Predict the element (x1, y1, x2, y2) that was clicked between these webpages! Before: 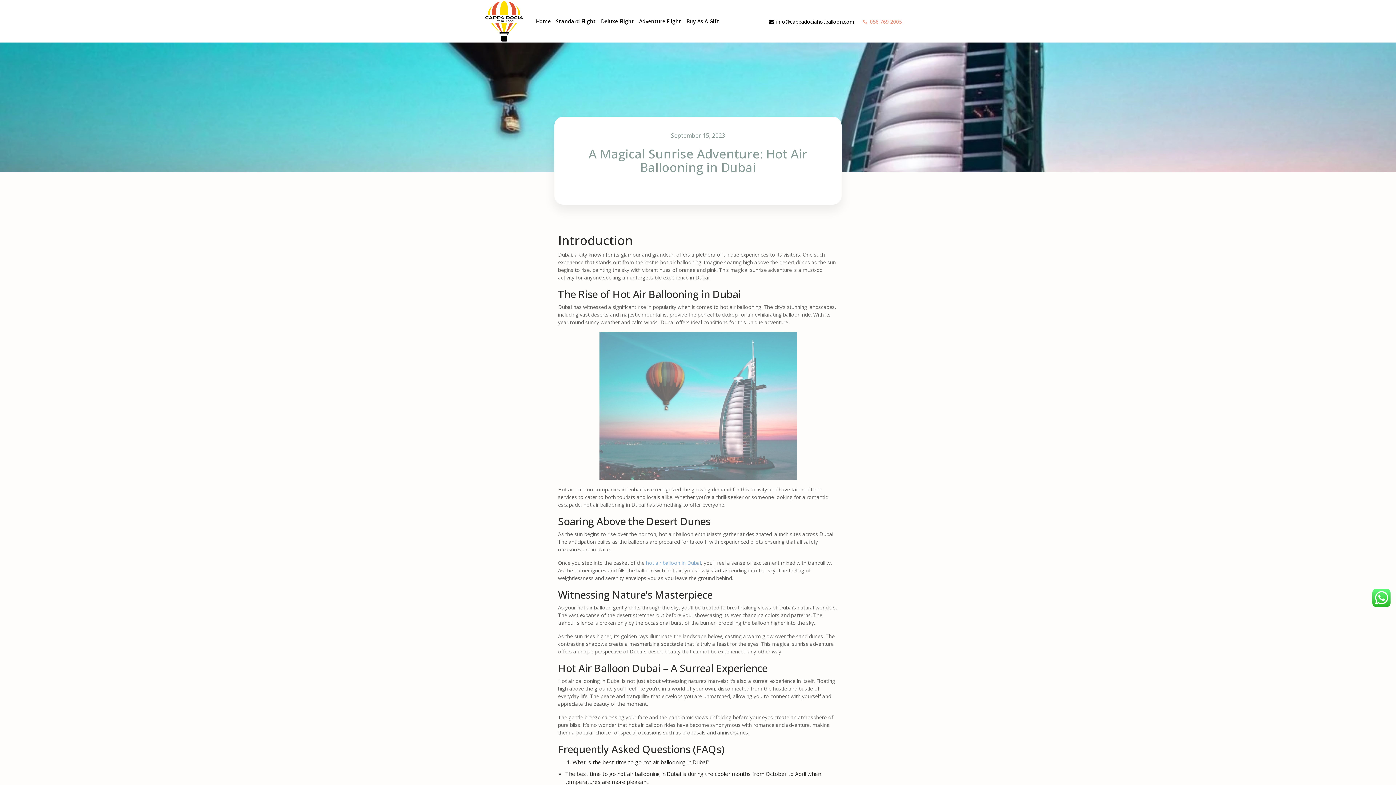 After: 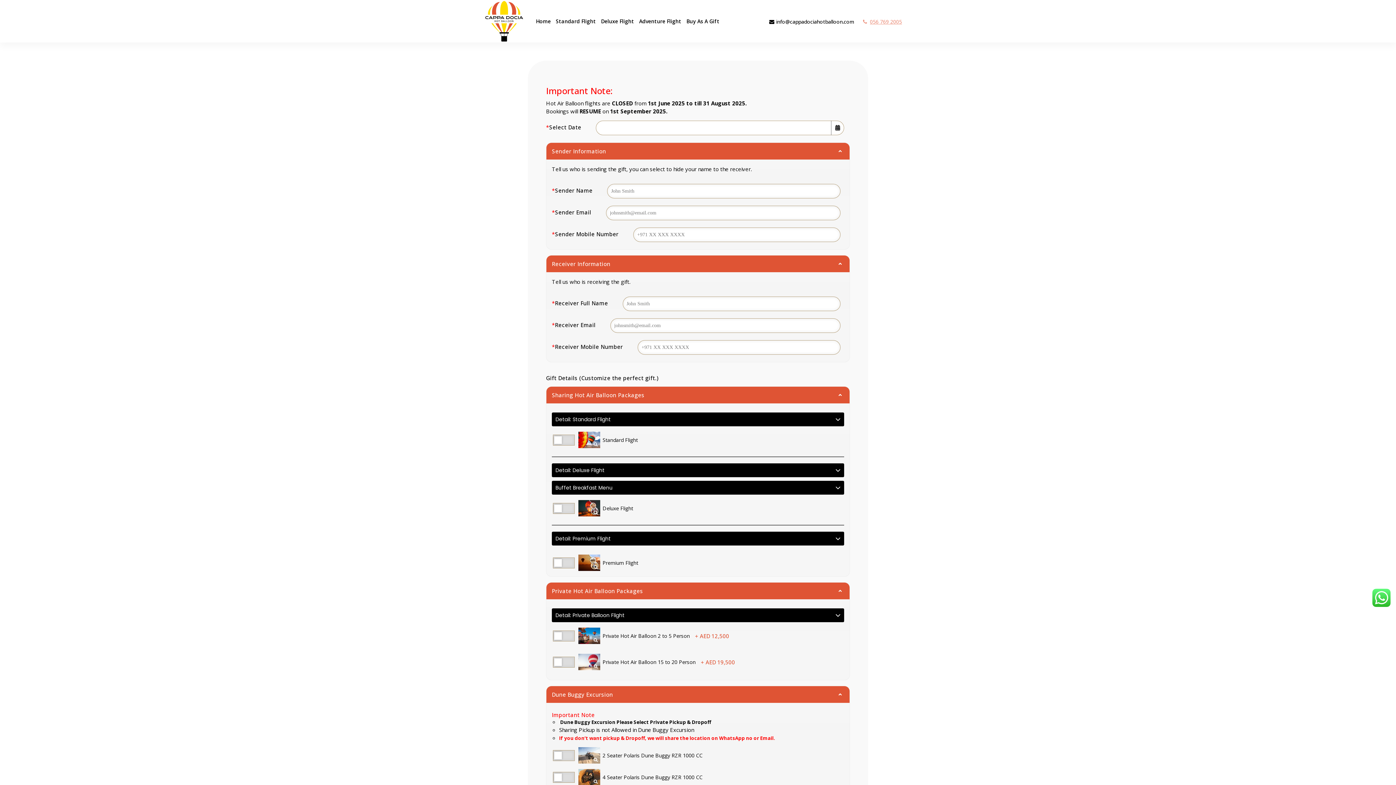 Action: label: Buy As A Gift bbox: (684, 3, 721, 38)